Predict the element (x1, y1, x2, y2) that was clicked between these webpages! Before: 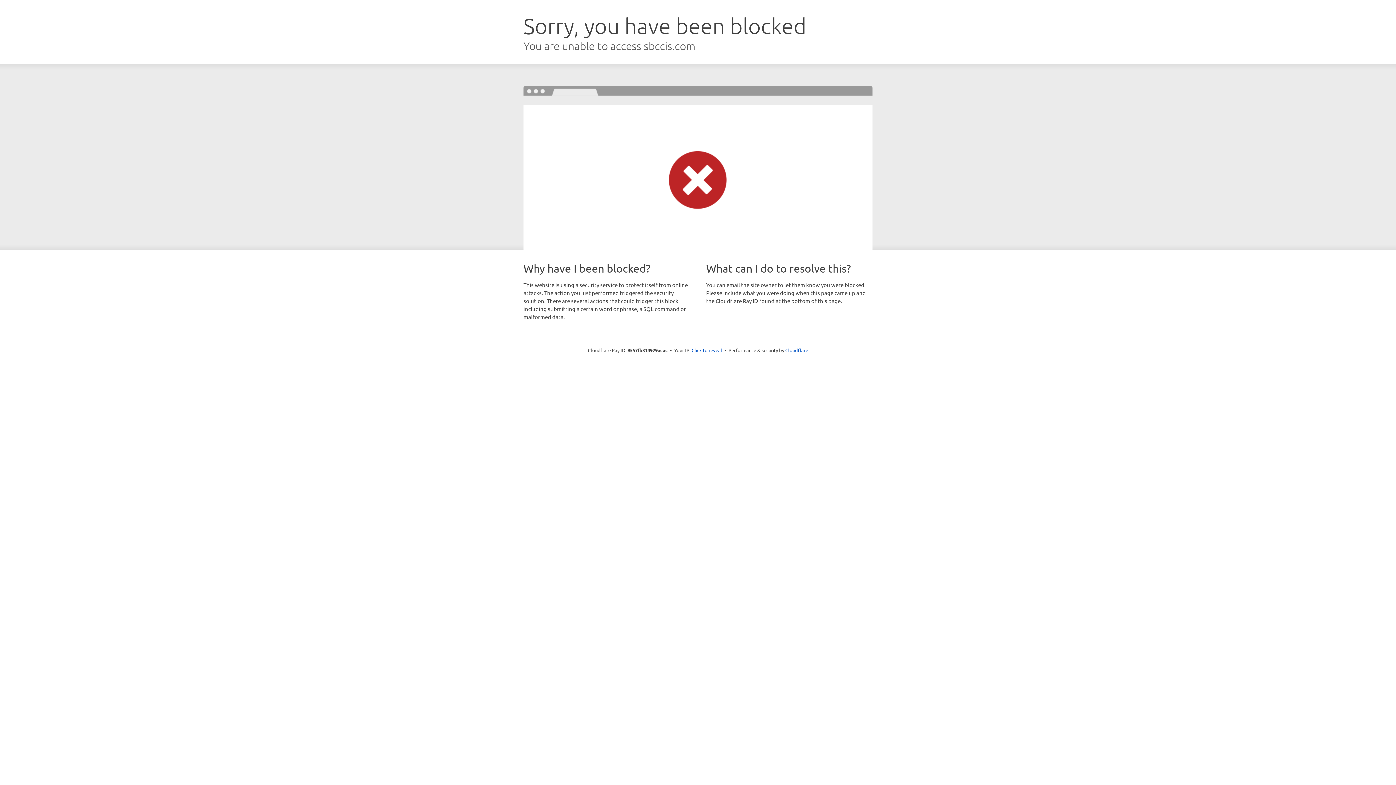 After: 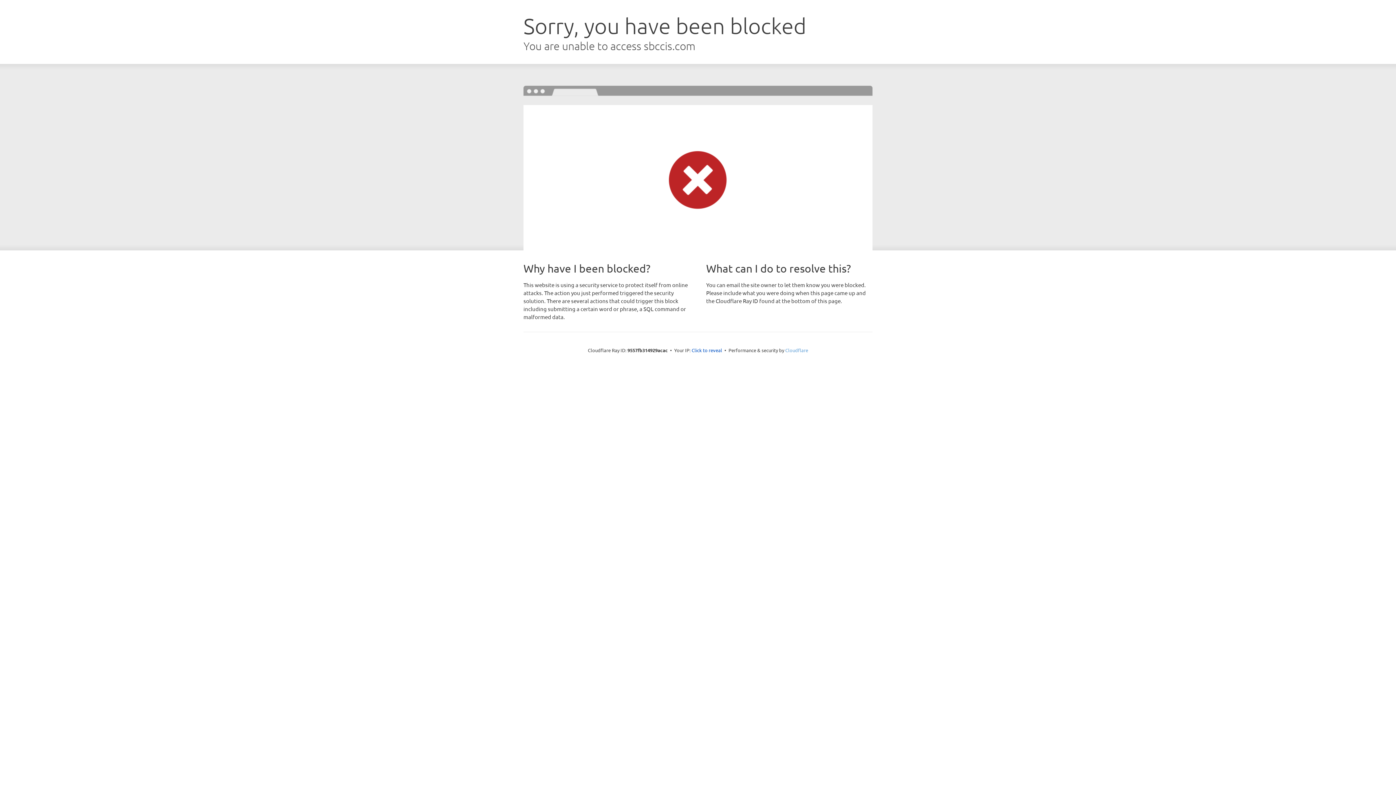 Action: bbox: (785, 347, 808, 353) label: Cloudflare